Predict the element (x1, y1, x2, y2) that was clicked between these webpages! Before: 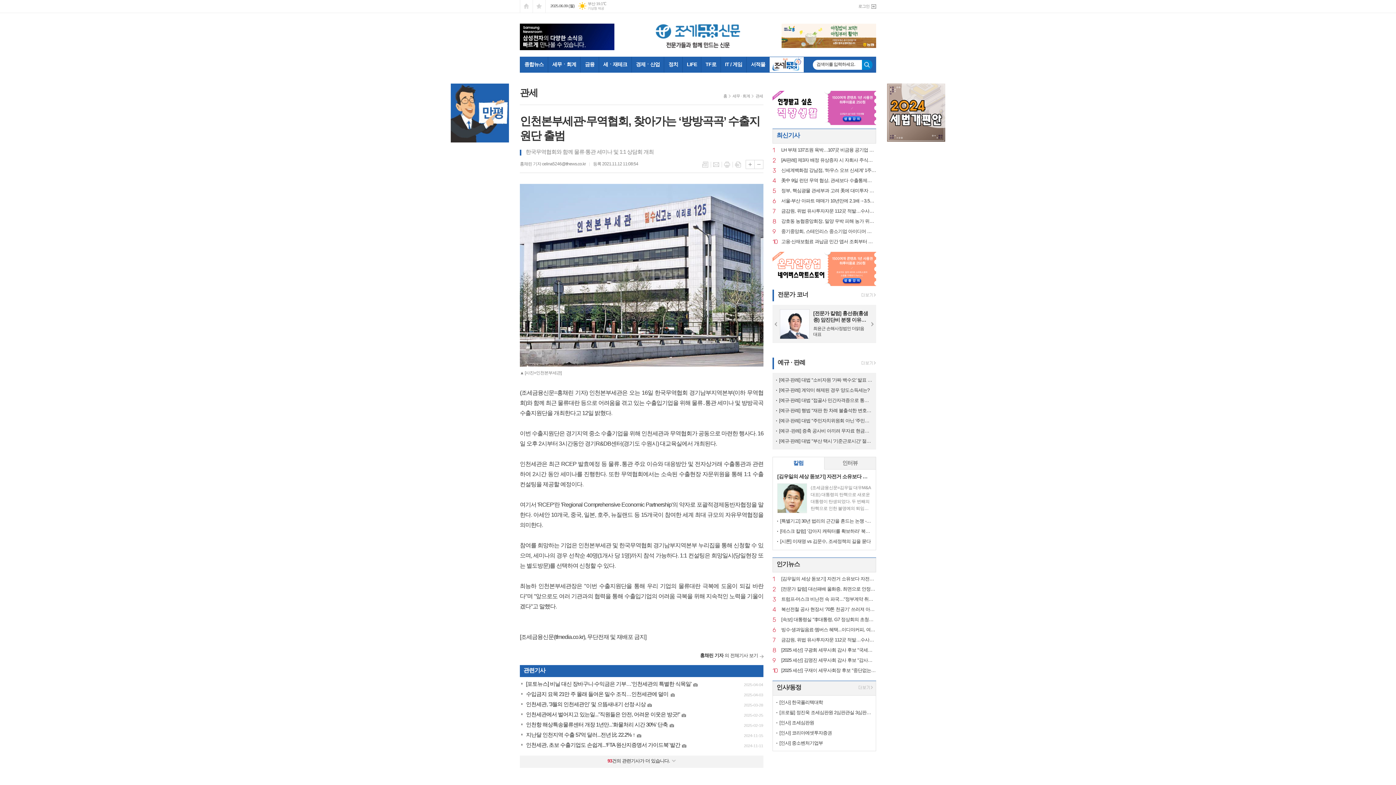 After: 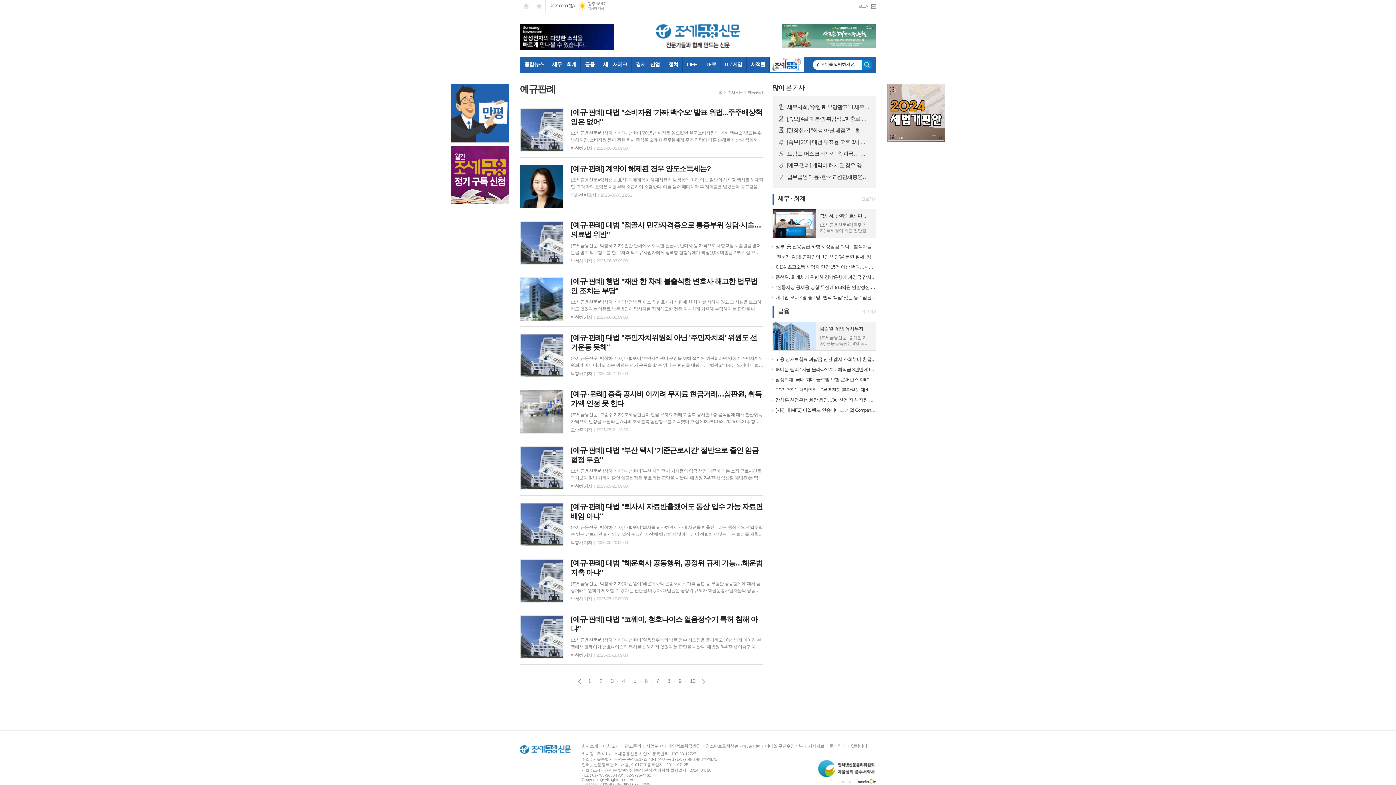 Action: bbox: (777, 359, 805, 366) label: 예규 · 판례